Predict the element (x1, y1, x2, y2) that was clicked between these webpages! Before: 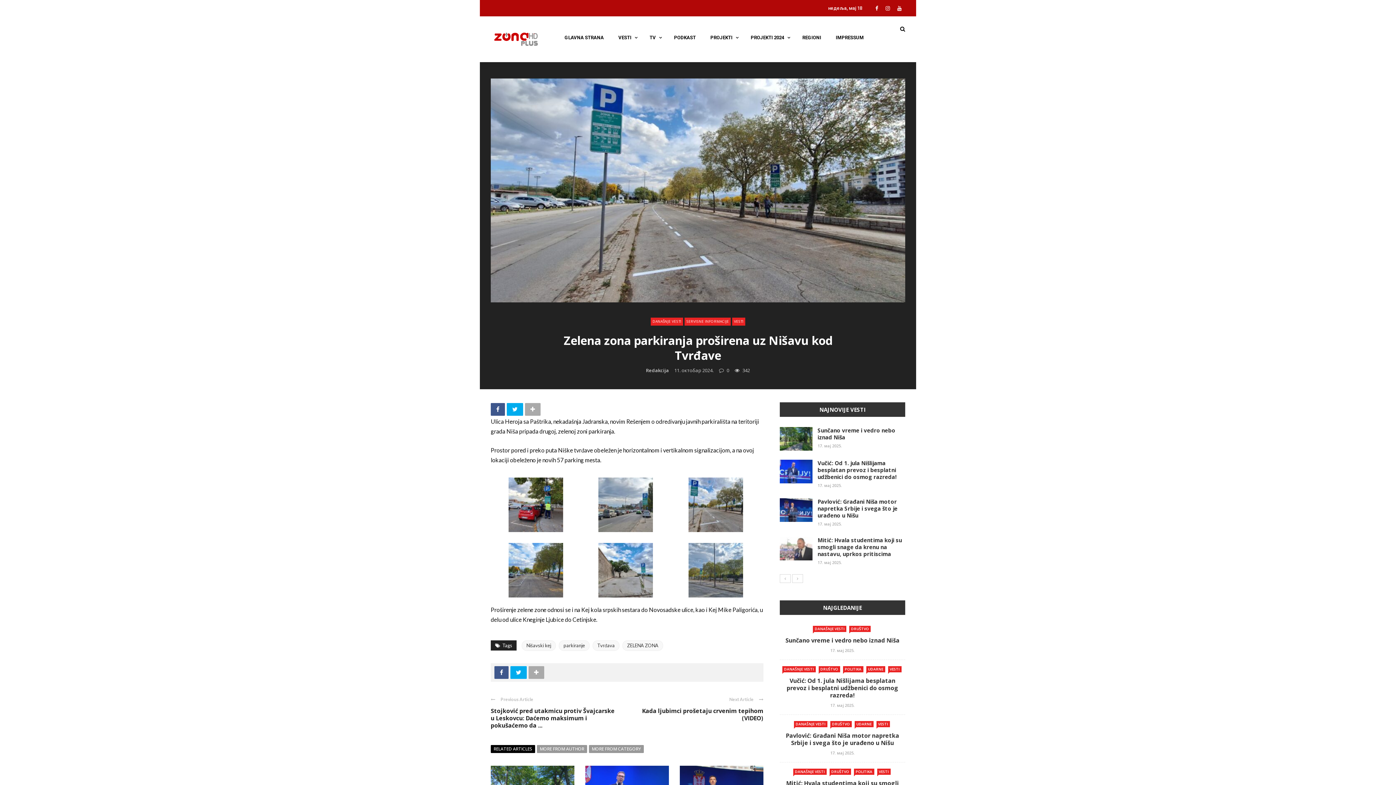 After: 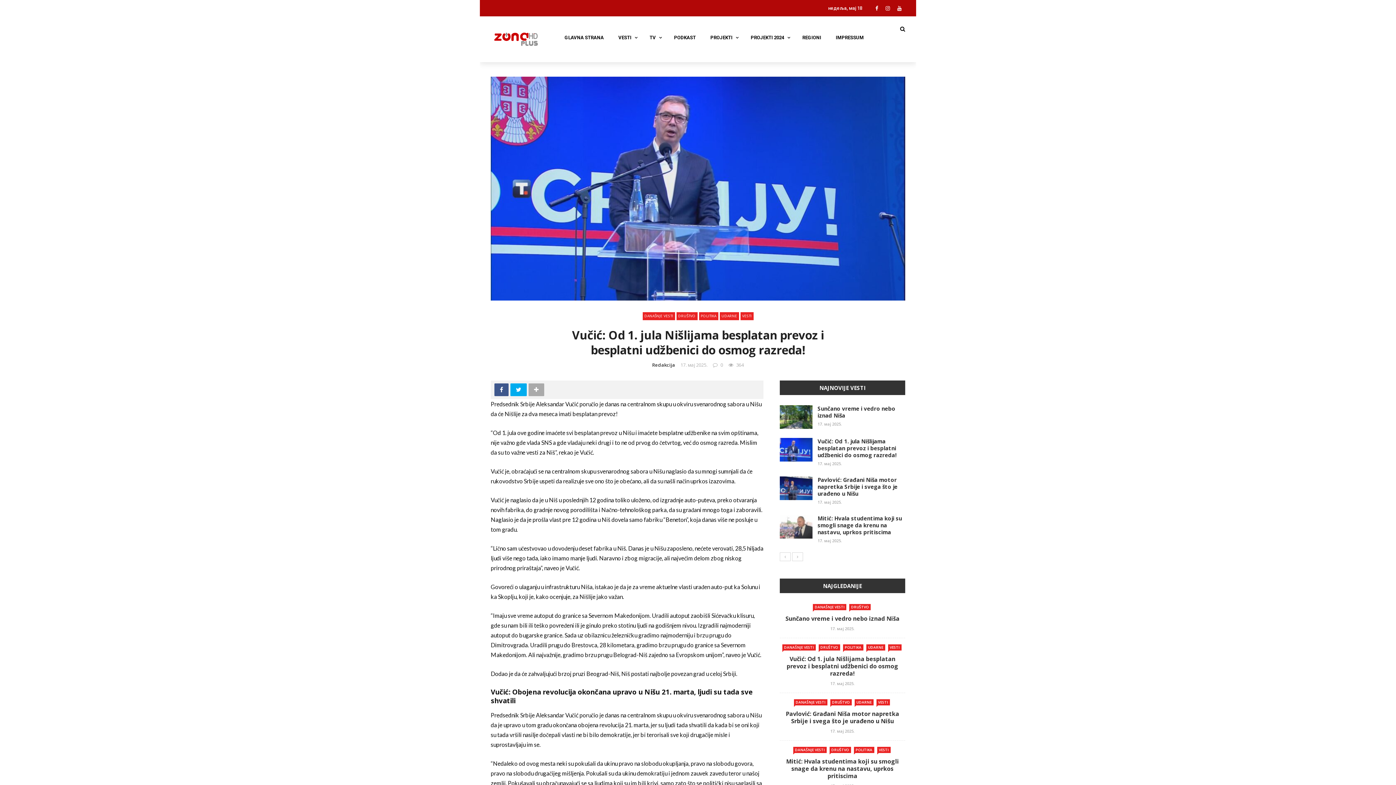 Action: bbox: (817, 459, 896, 480) label: Vučić: Od 1. jula Nišlijama besplatan prevoz i besplatni udžbenici do osmog razreda!